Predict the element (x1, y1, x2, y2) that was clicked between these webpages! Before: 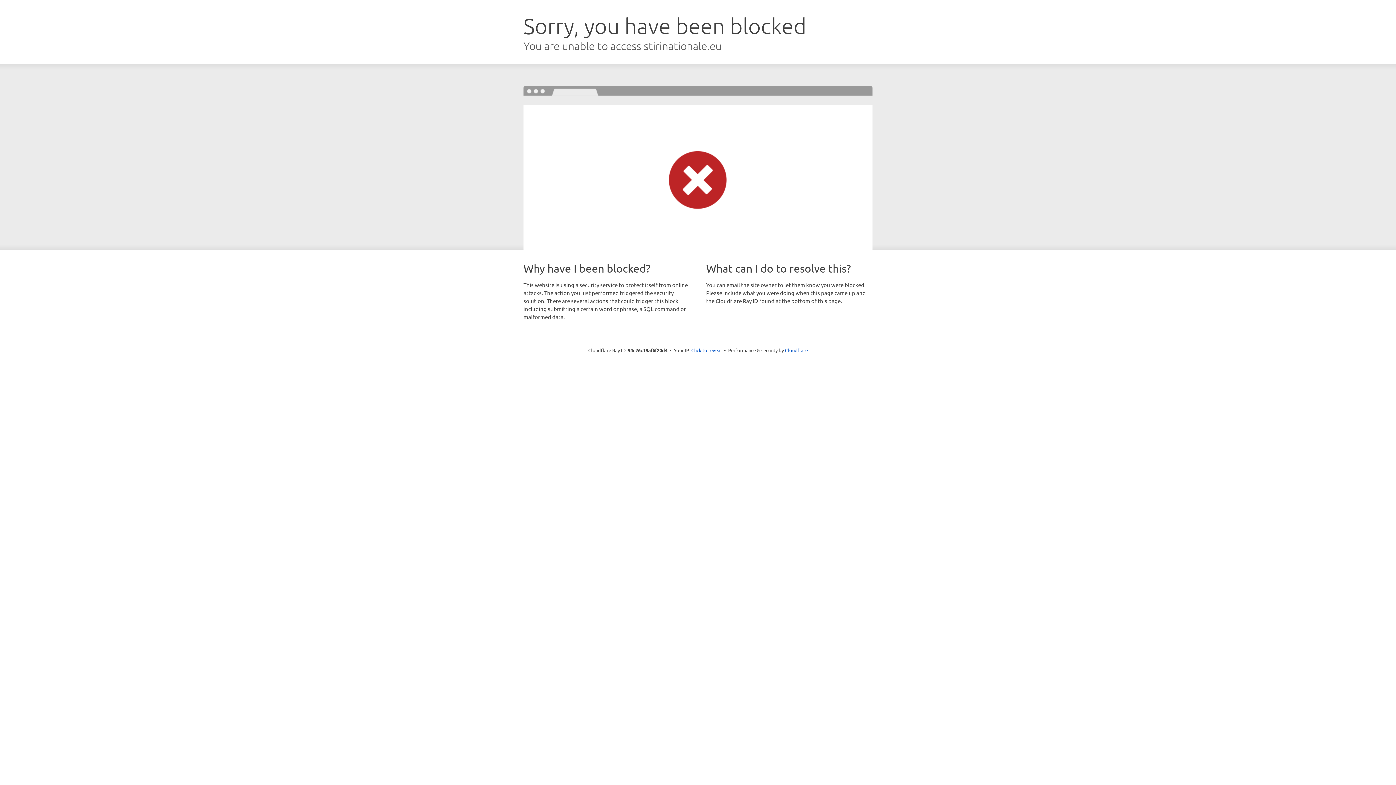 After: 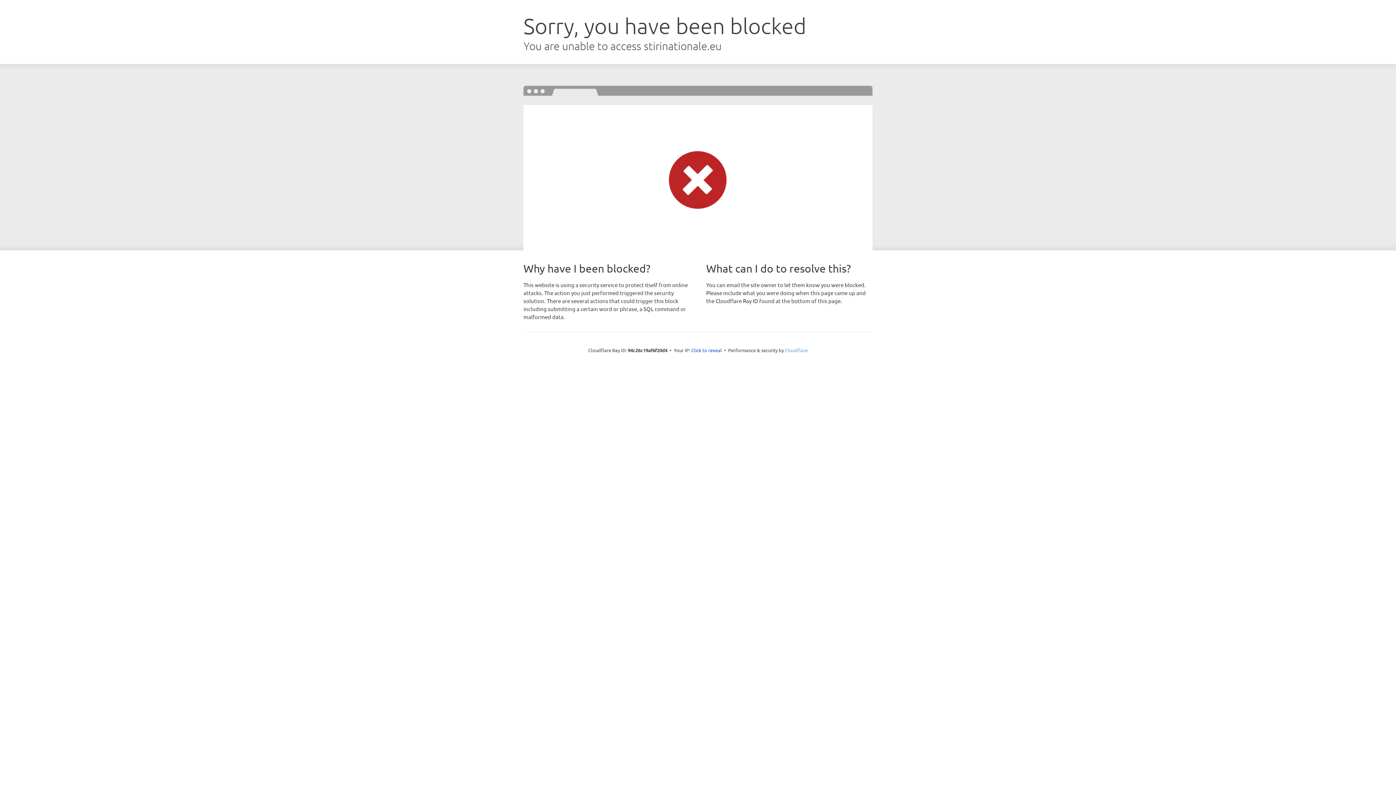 Action: bbox: (785, 347, 808, 353) label: Cloudflare